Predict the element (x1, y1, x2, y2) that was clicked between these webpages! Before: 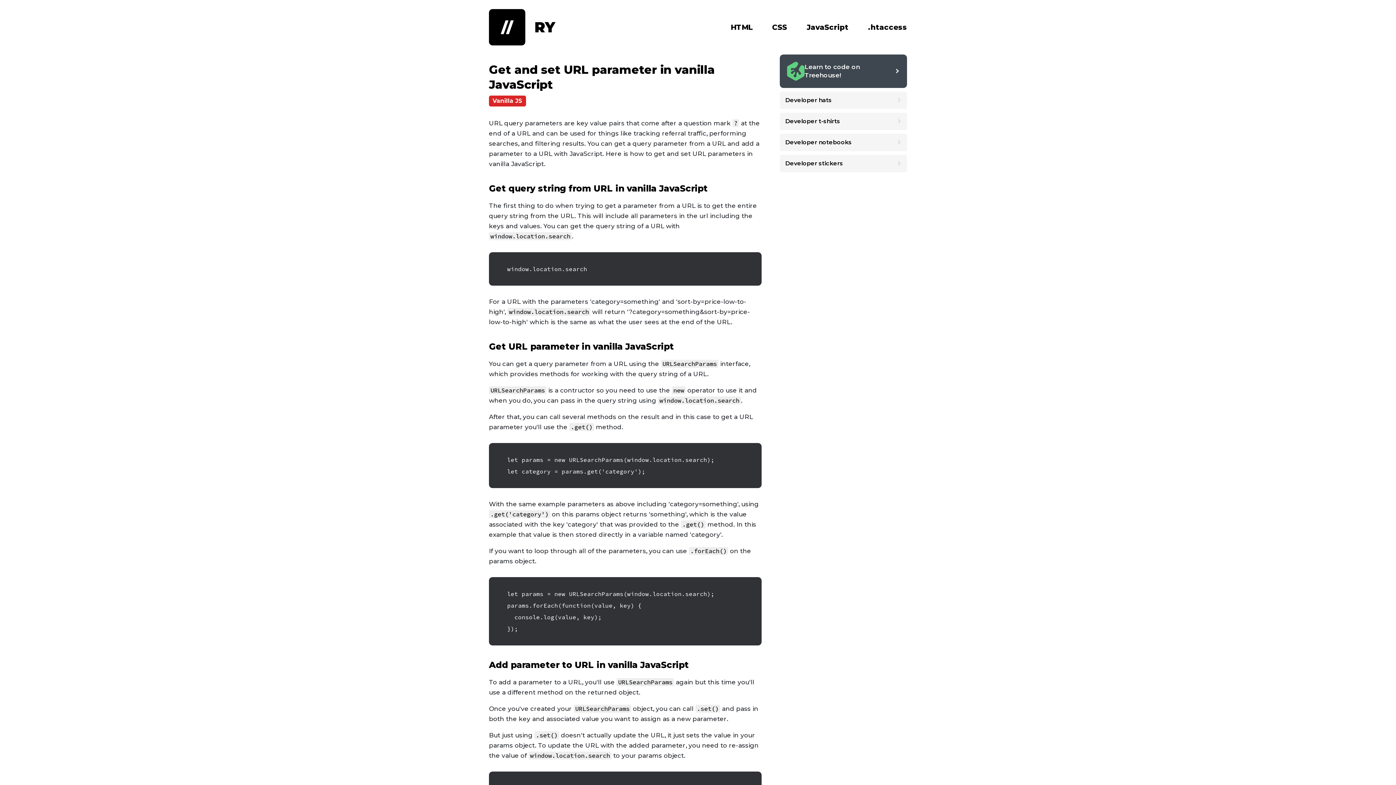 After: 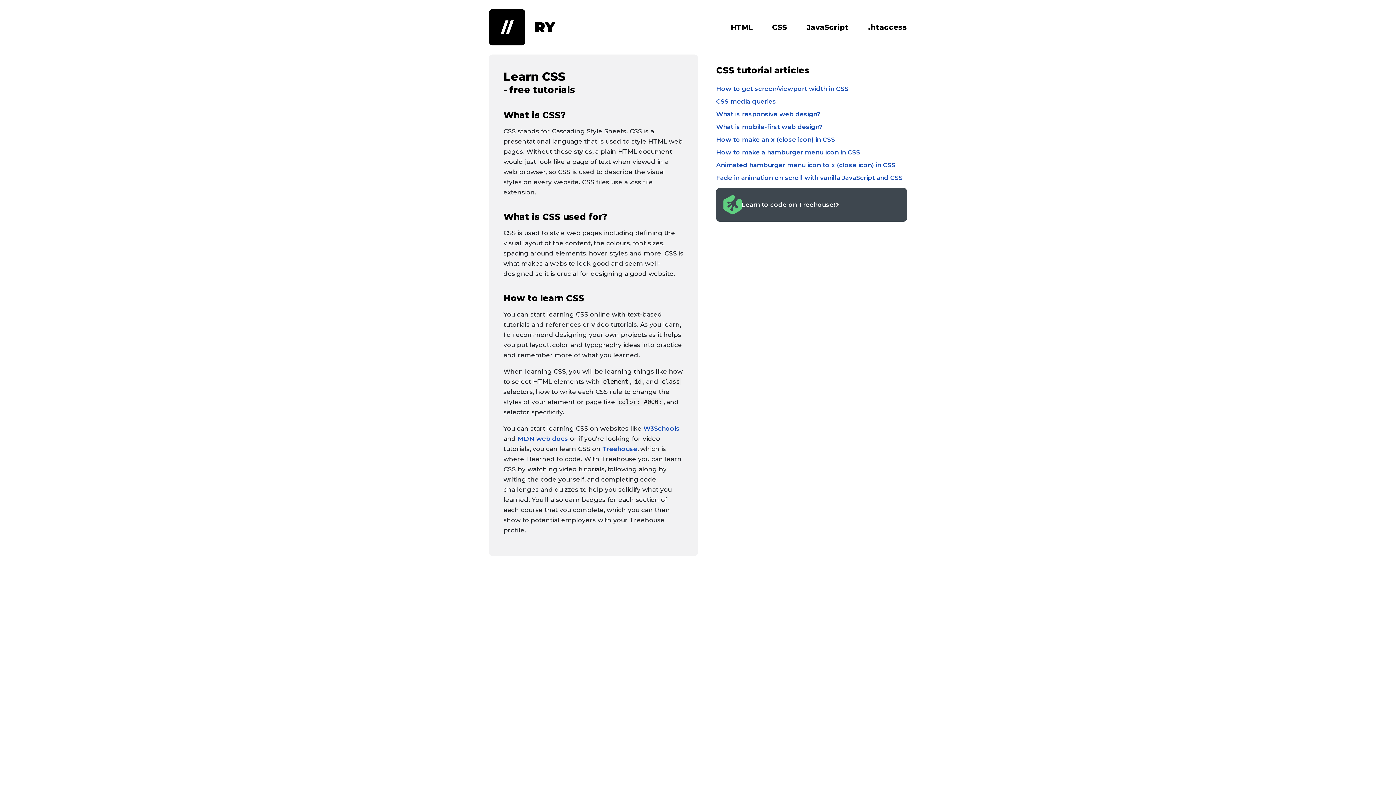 Action: label: CSS bbox: (763, 13, 796, 40)